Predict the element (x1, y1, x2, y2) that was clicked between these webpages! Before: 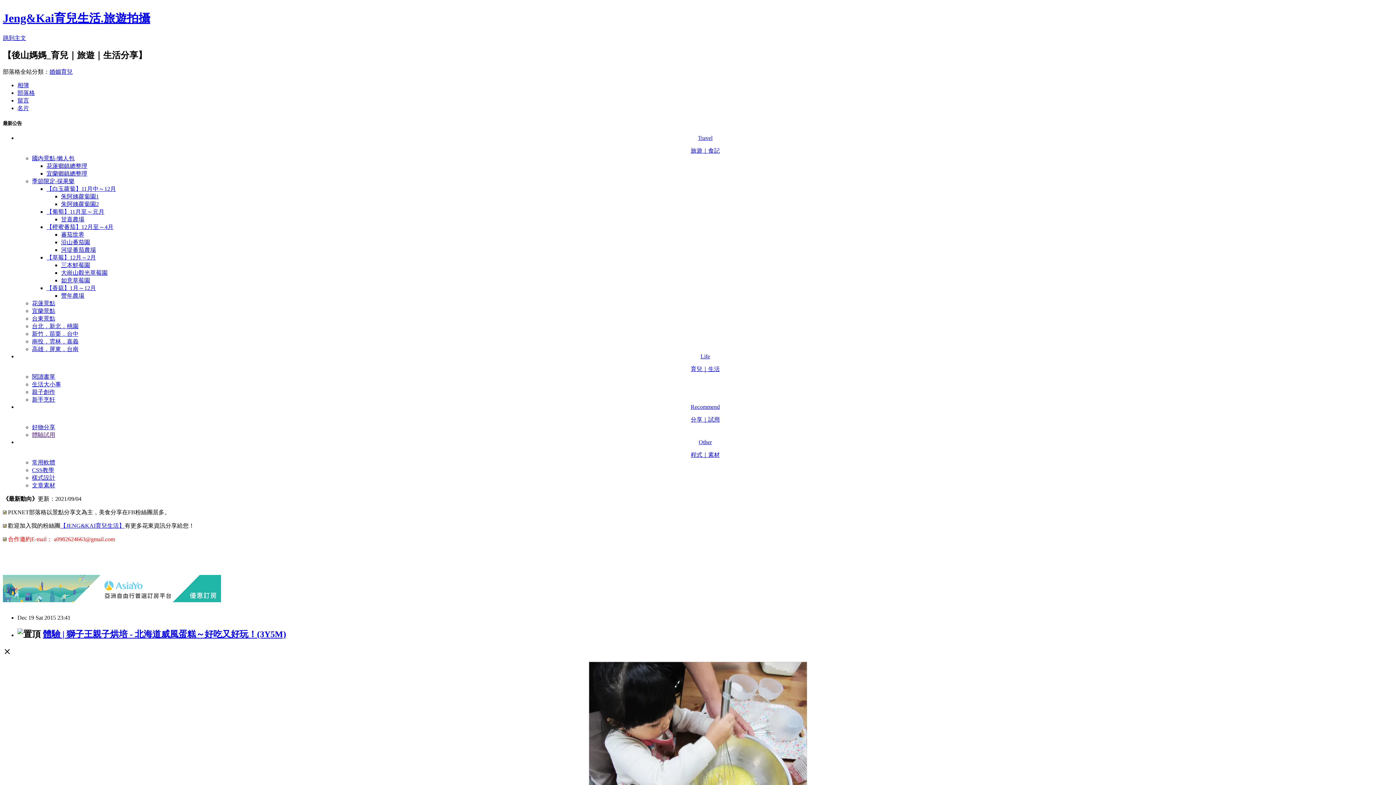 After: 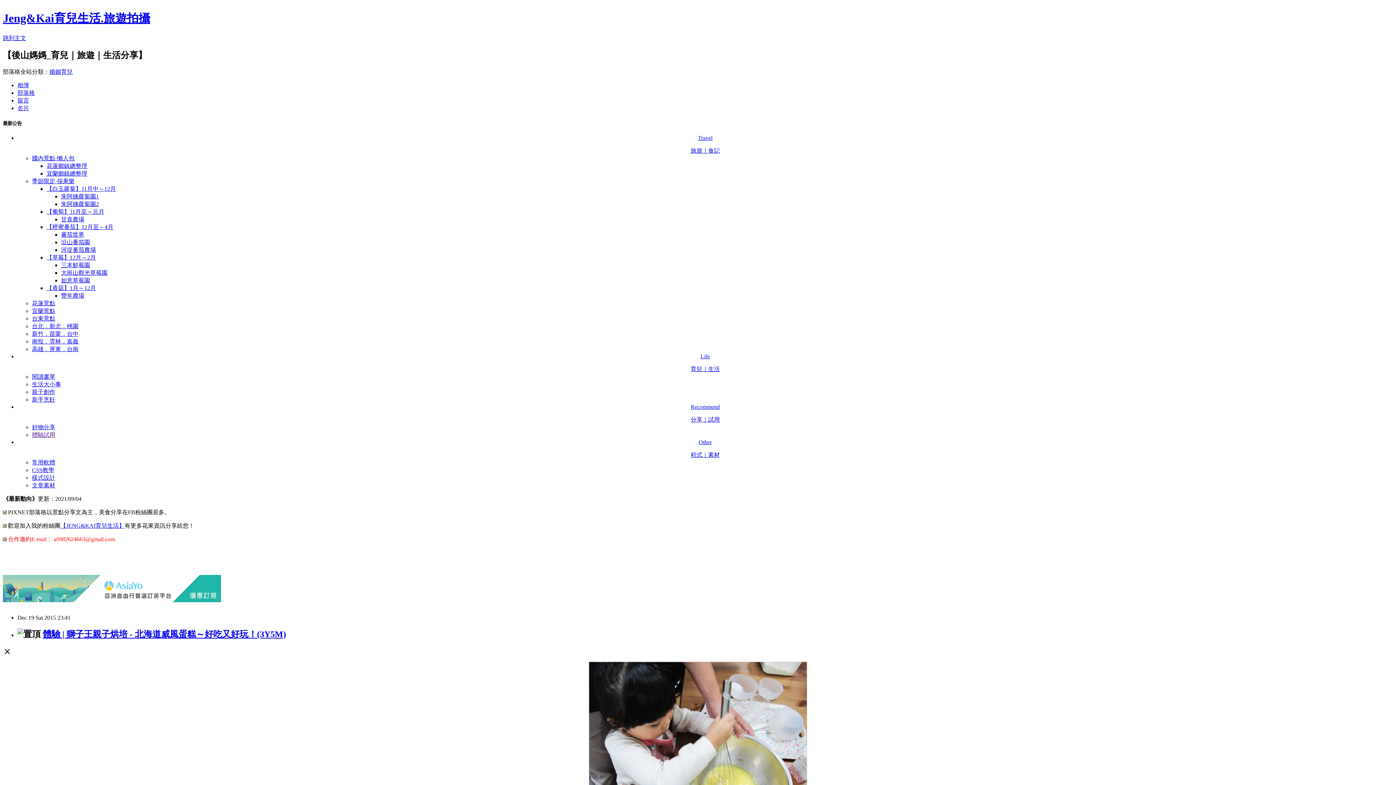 Action: label: 【葡萄】11月至～元月 bbox: (46, 208, 104, 214)